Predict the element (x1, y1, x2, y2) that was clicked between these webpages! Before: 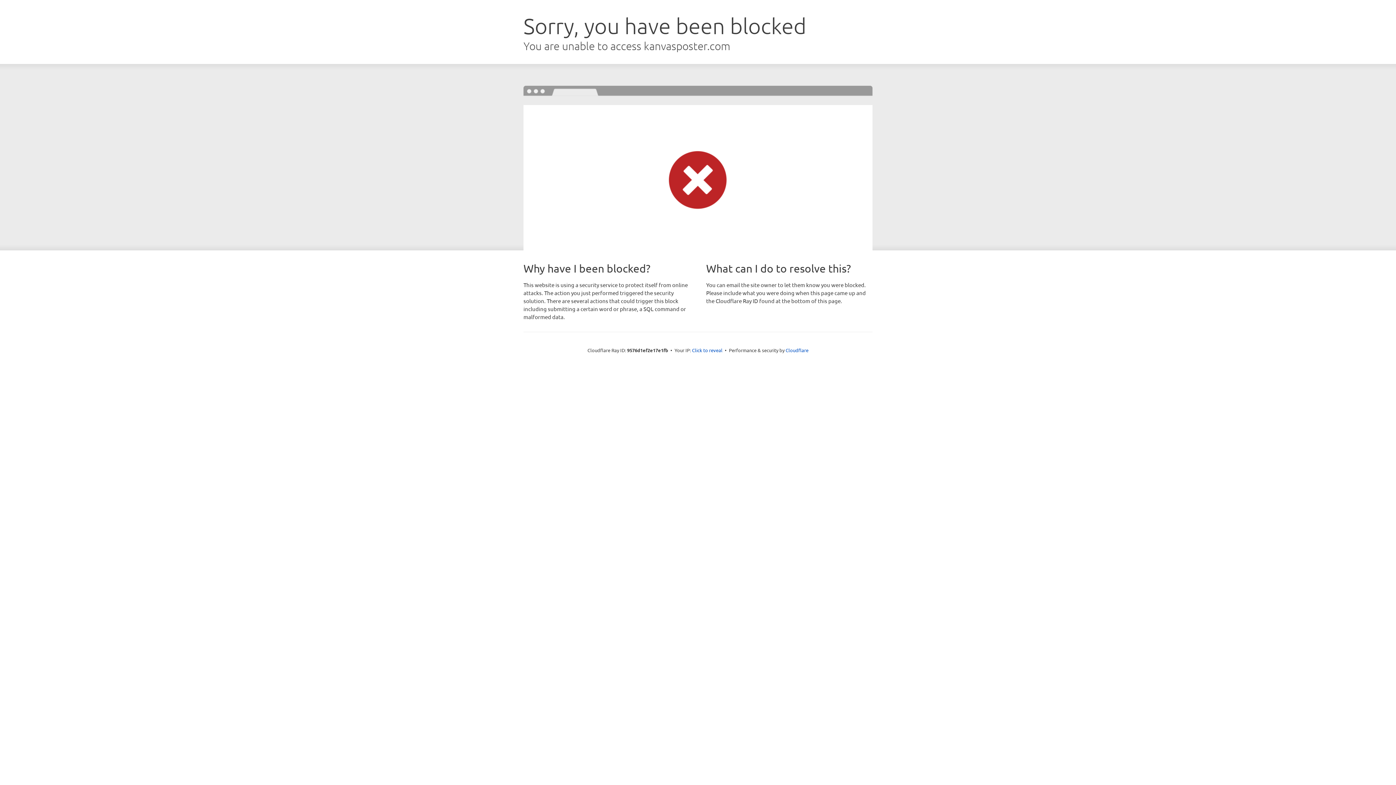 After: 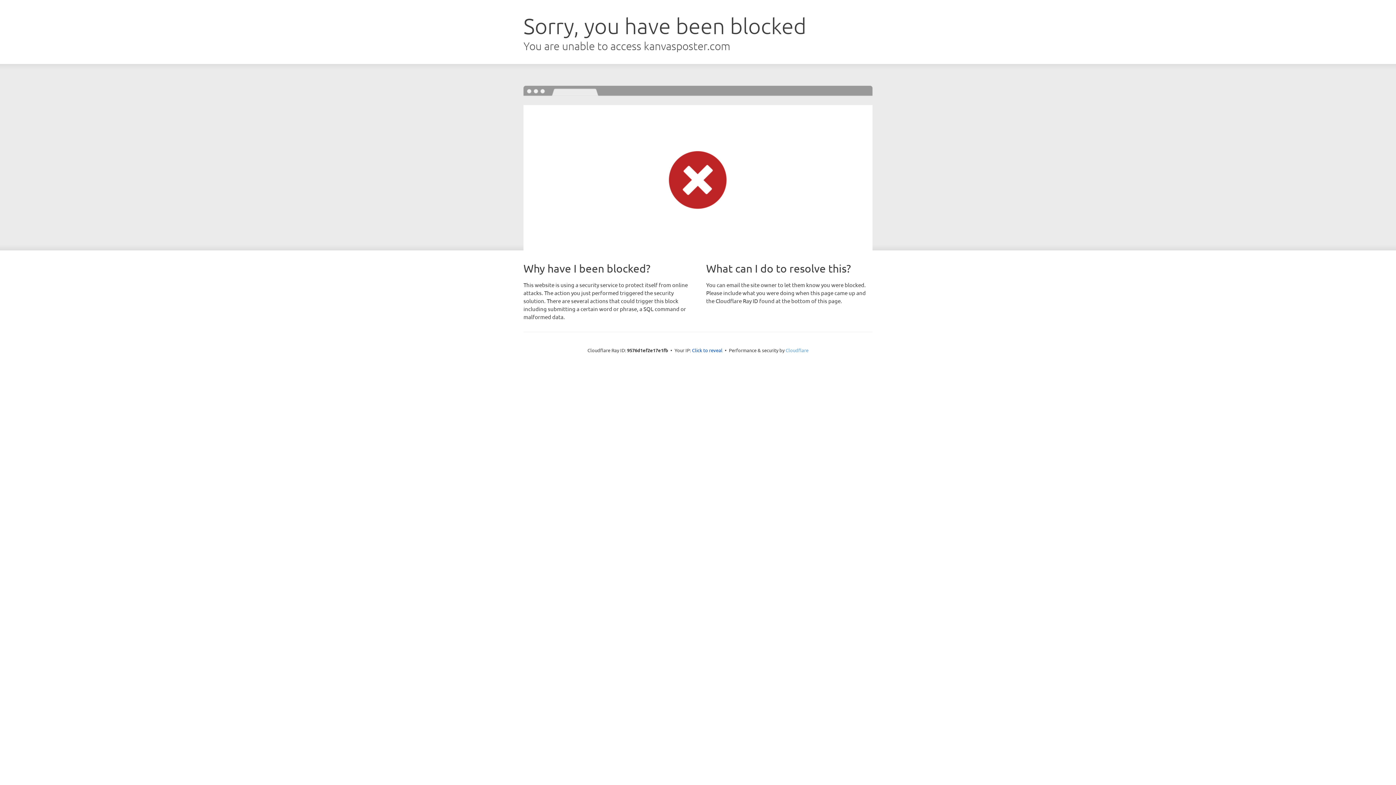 Action: label: Cloudflare bbox: (785, 347, 808, 353)